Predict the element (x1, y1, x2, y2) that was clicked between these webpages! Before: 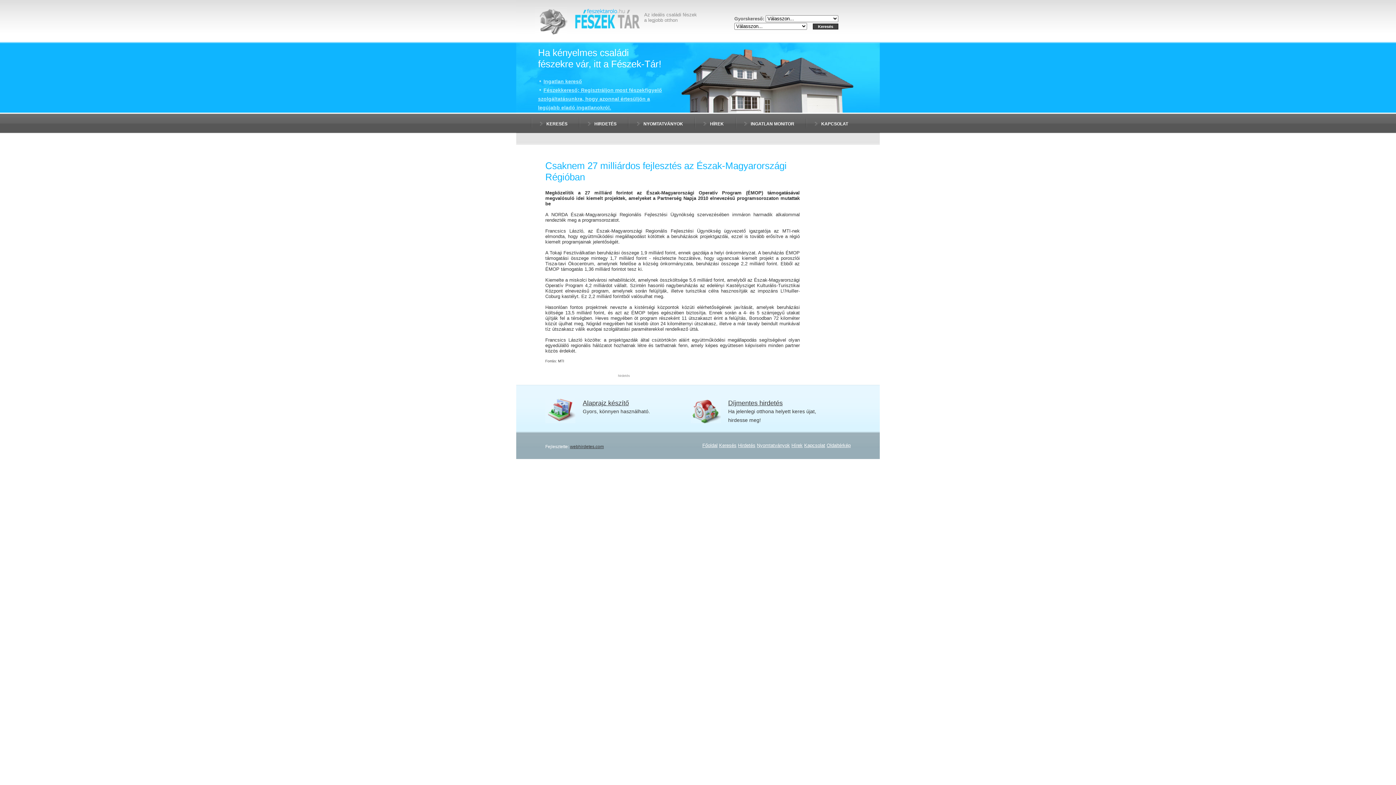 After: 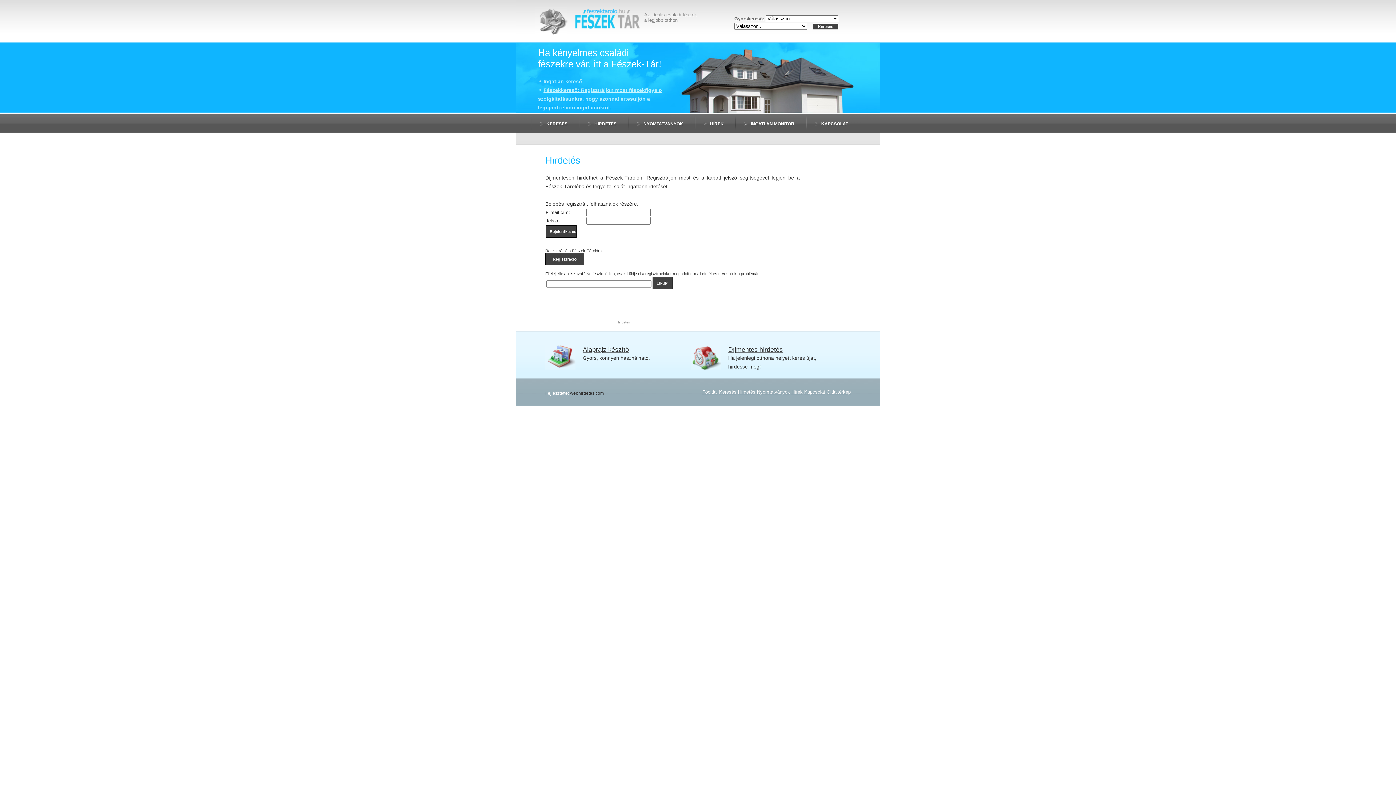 Action: bbox: (728, 399, 782, 406) label: Díjmentes hirdetés